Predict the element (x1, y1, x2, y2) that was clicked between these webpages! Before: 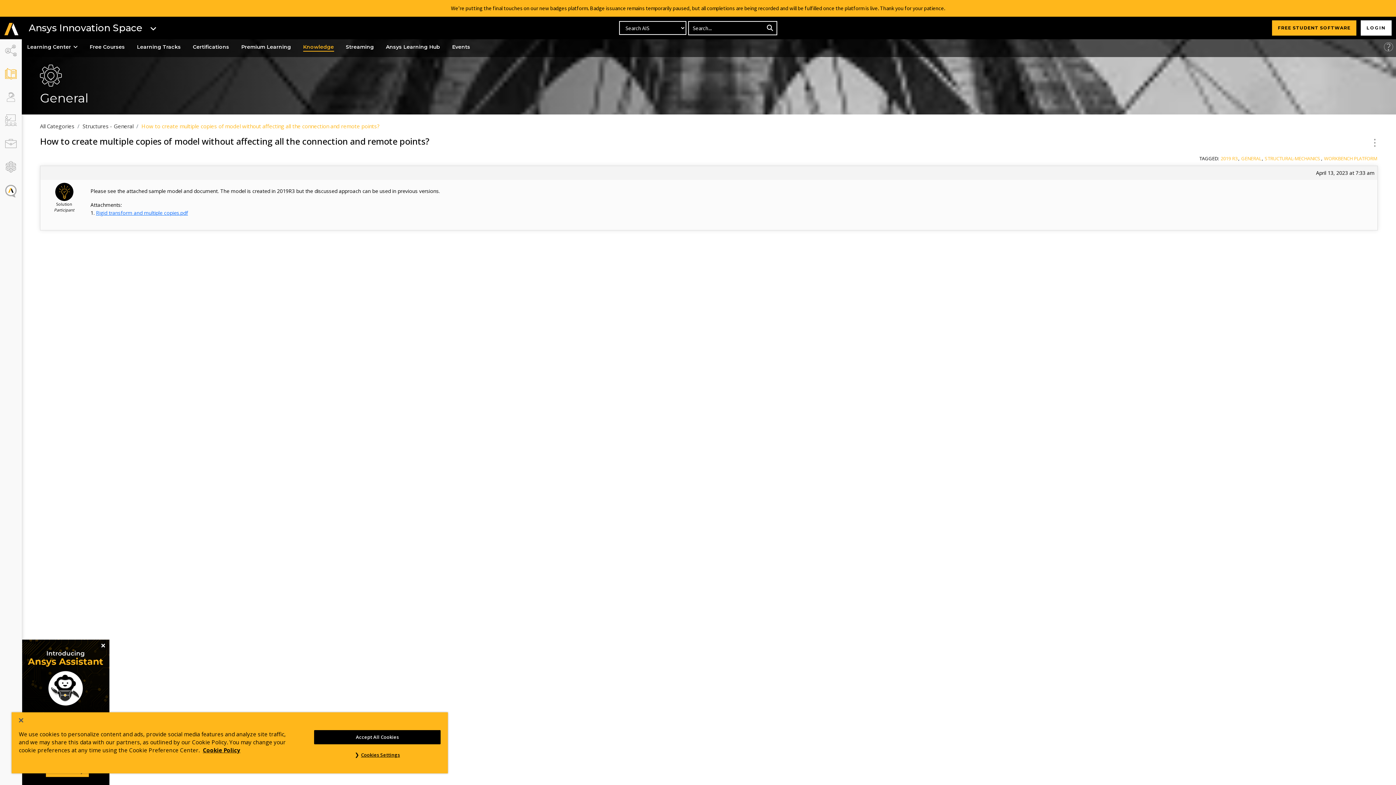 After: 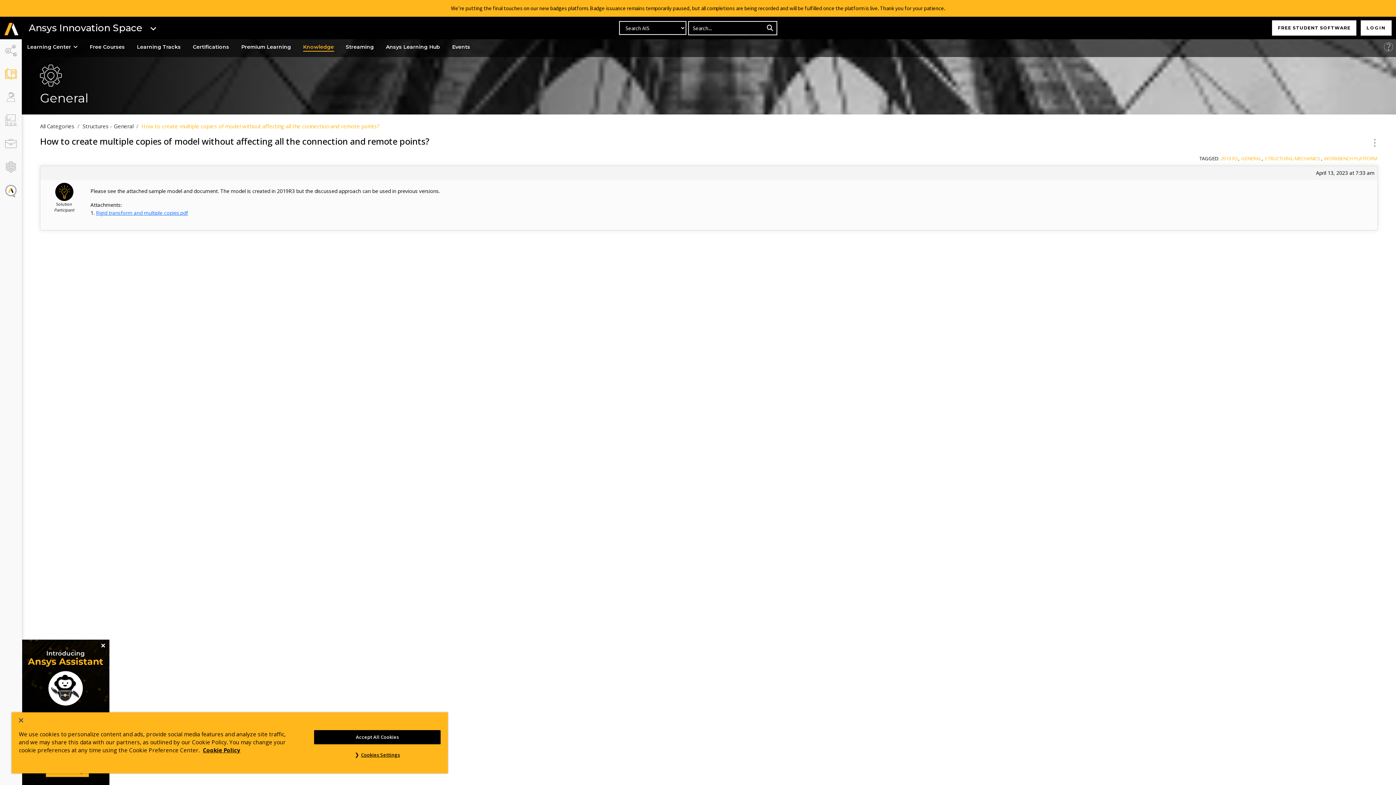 Action: label: FREE STUDENT SOFTWARE bbox: (1272, 20, 1356, 35)